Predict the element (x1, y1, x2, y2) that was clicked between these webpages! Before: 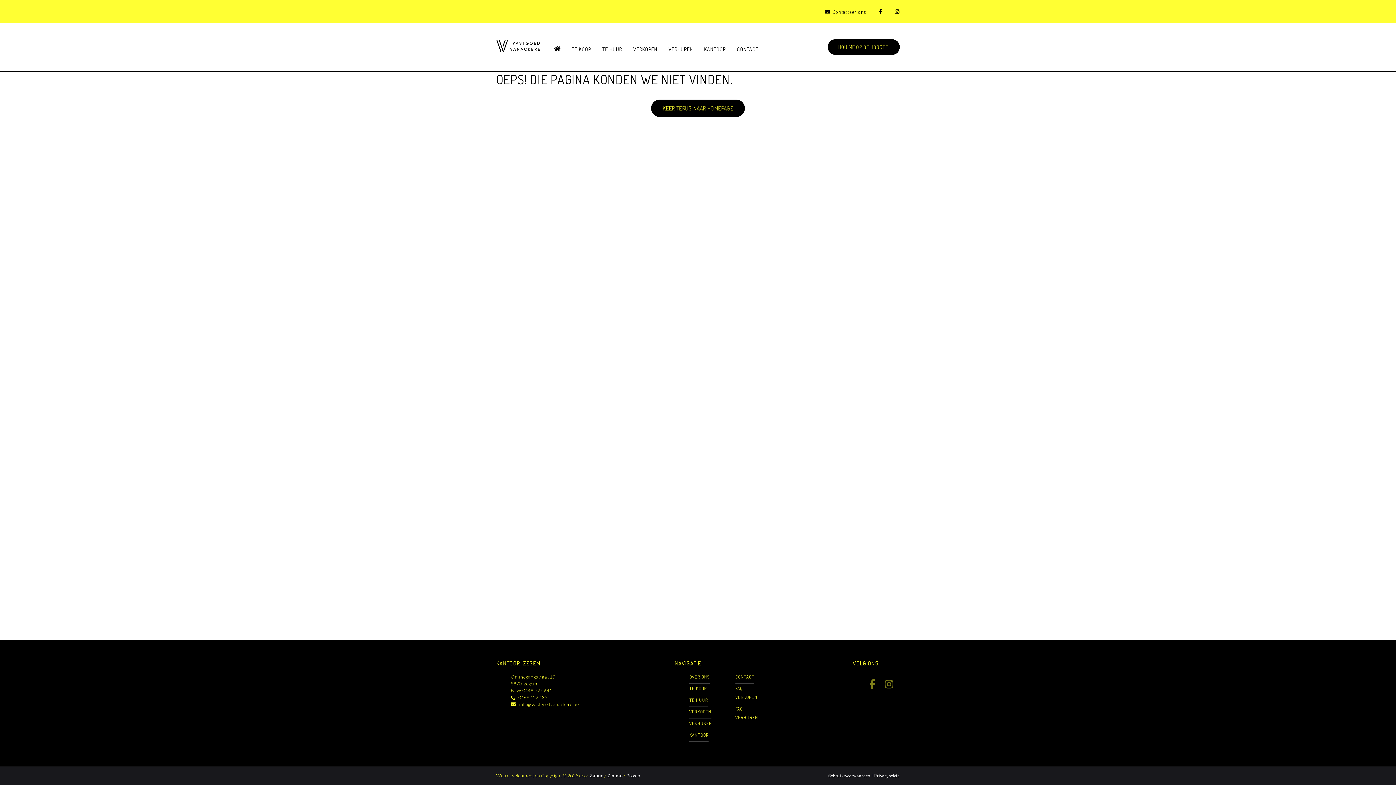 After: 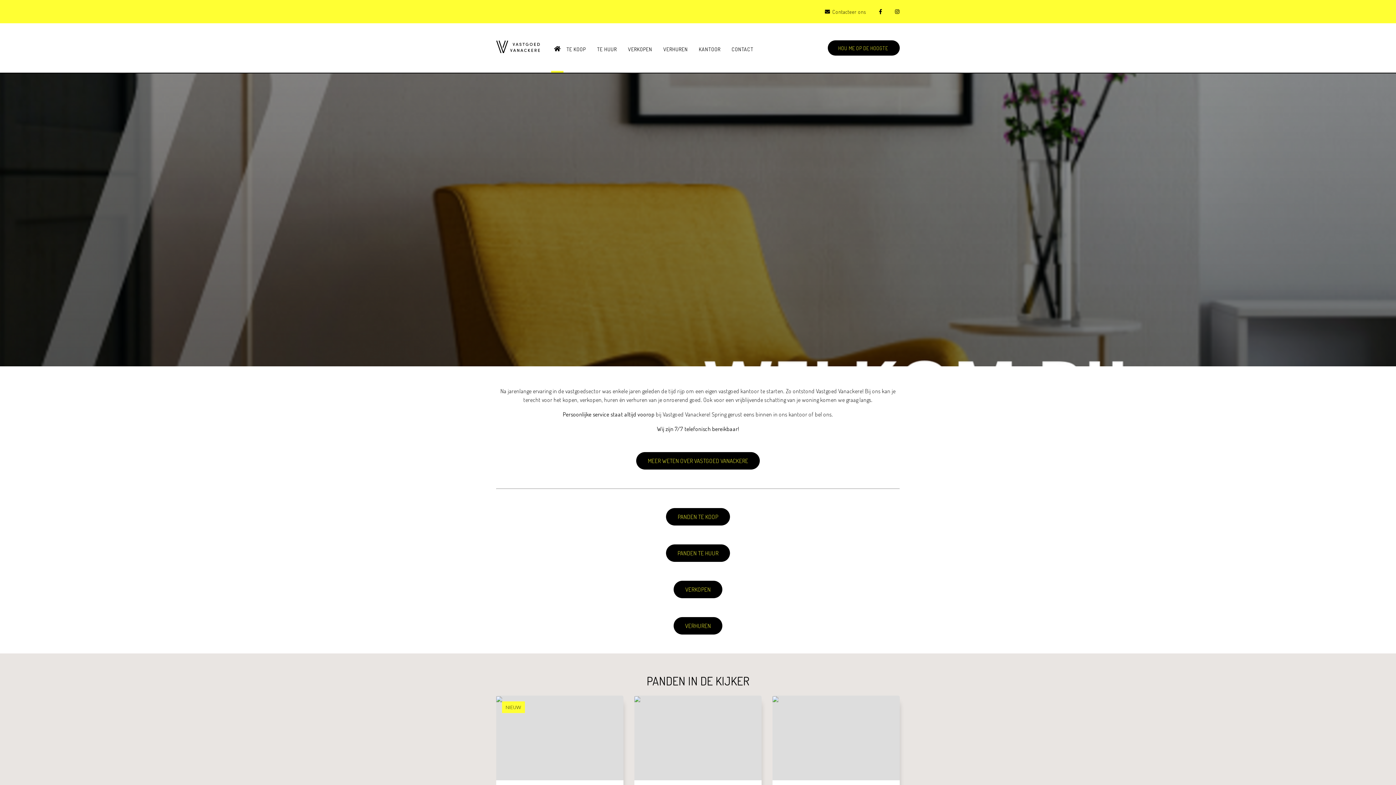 Action: label: HOME bbox: (551, 28, 563, 70)